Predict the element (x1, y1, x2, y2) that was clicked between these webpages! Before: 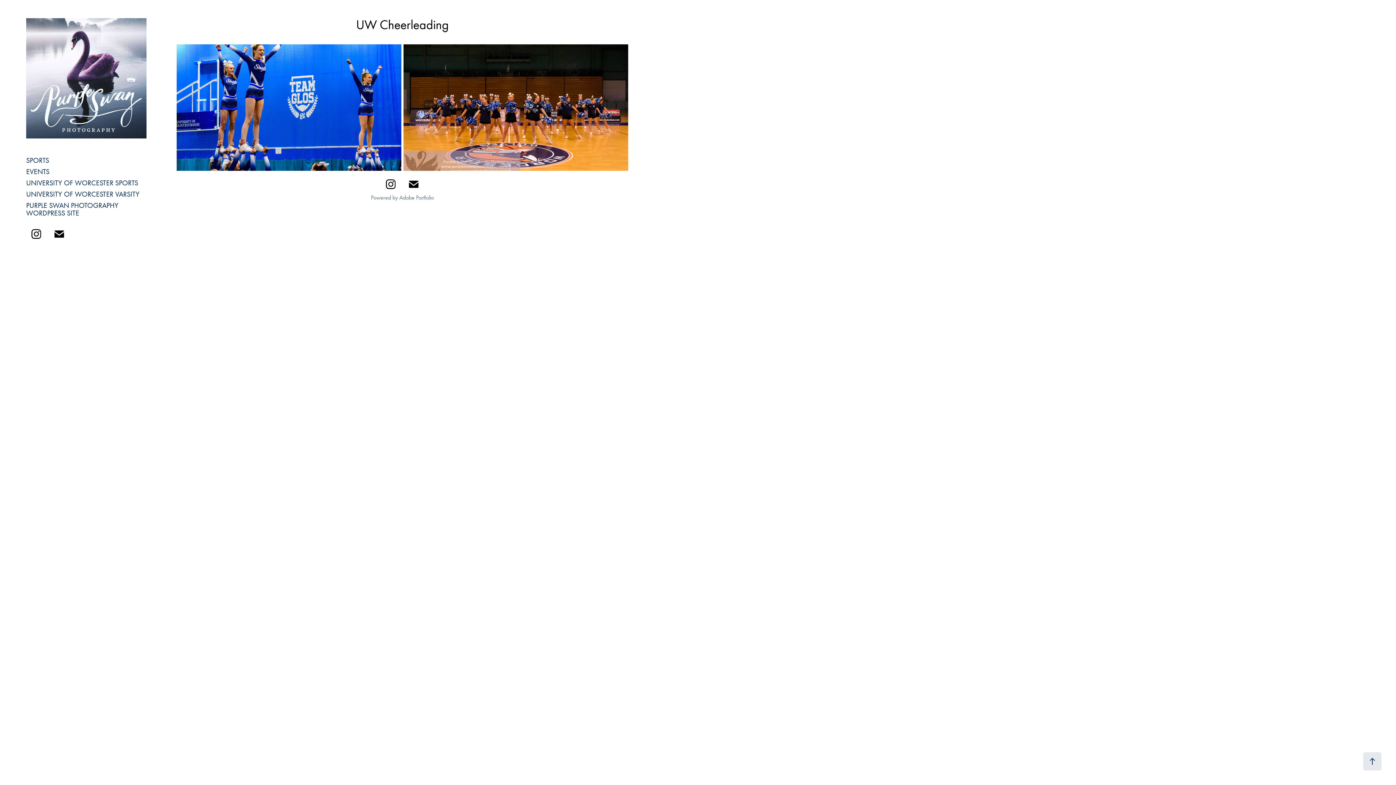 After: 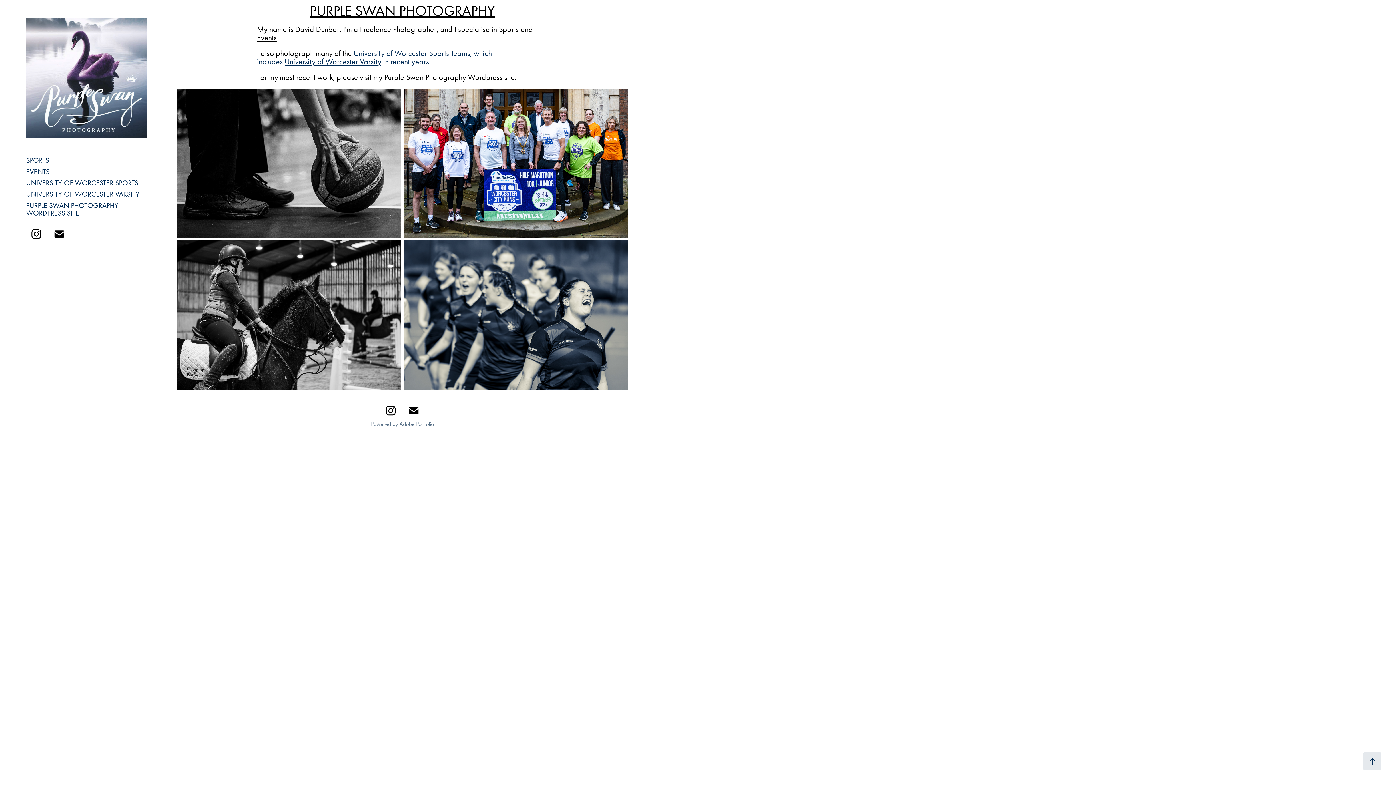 Action: bbox: (26, 18, 146, 138)